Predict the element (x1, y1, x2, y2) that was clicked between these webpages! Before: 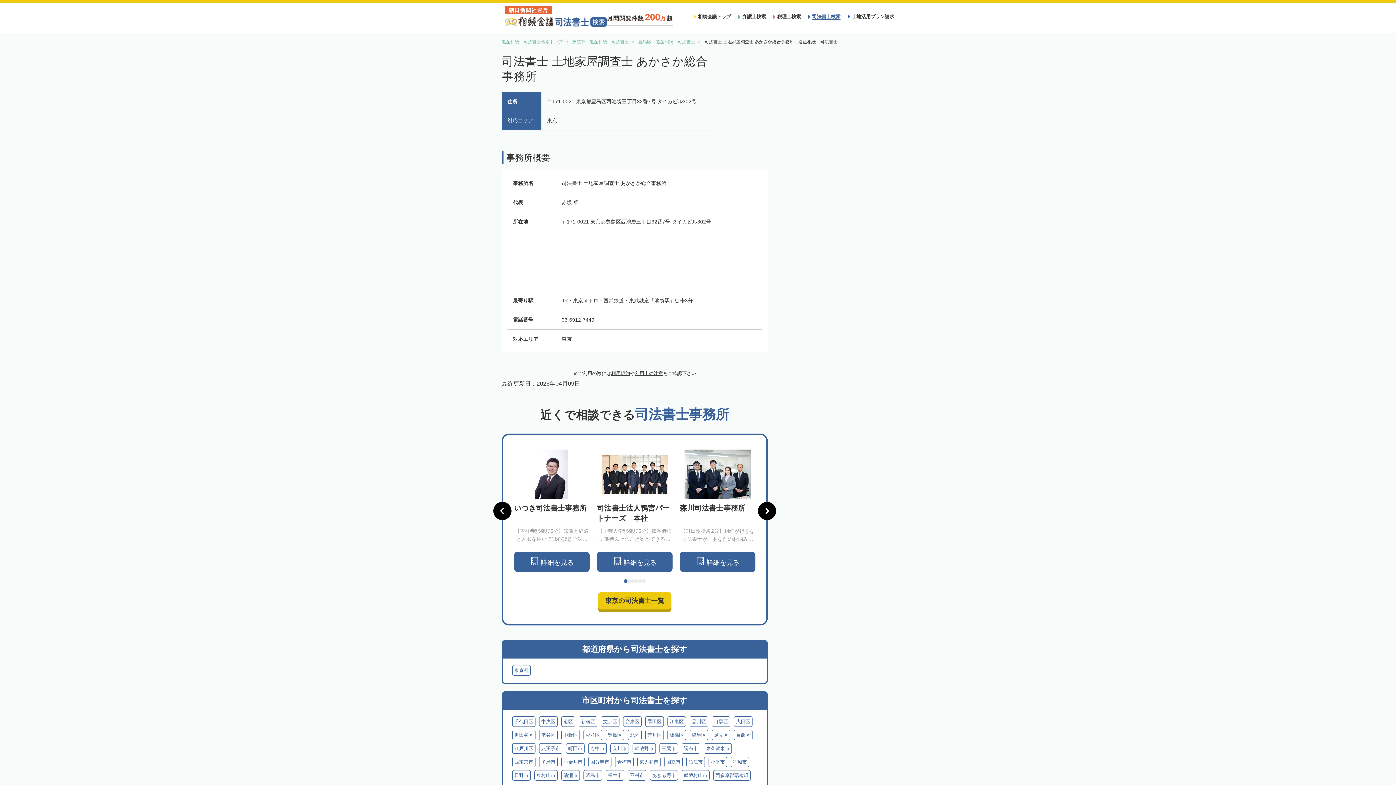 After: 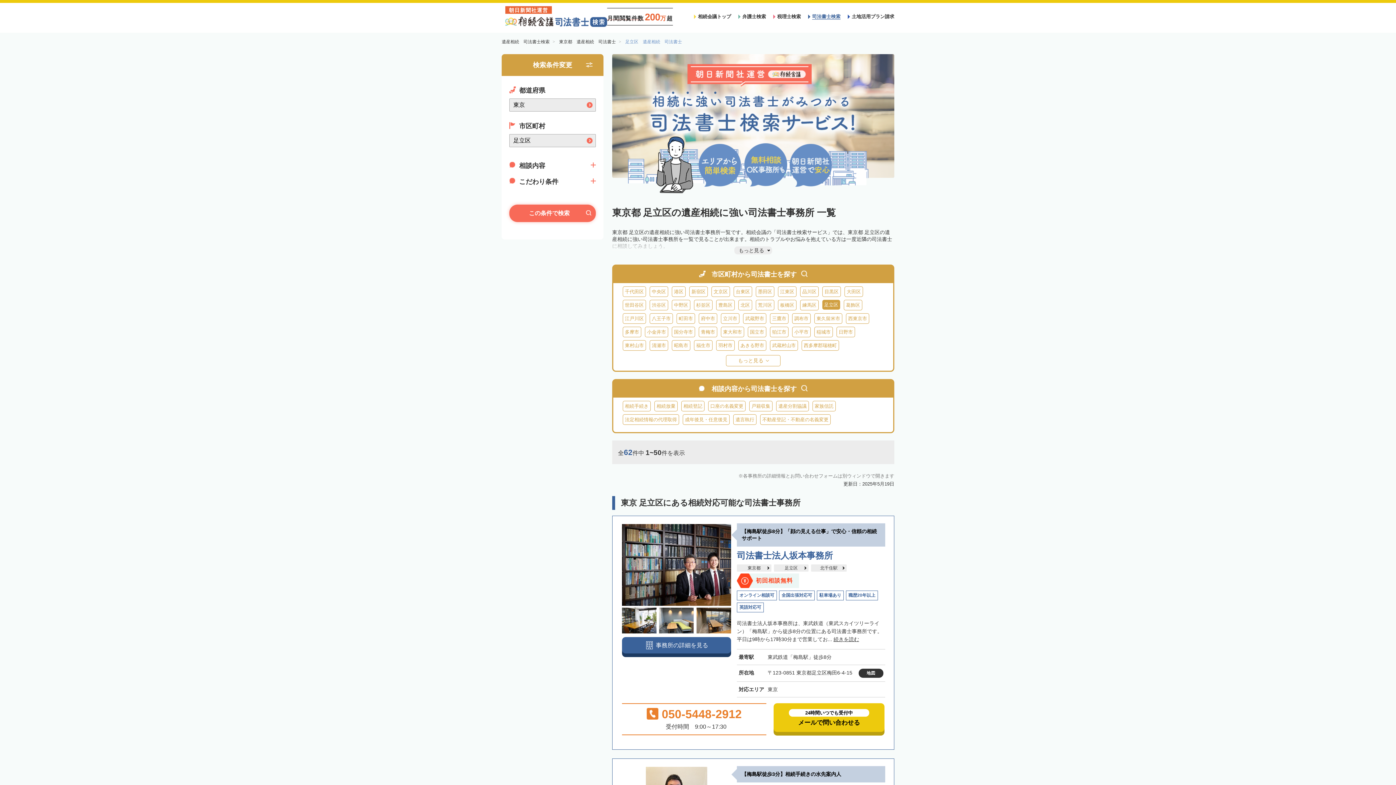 Action: label: 足立区 bbox: (712, 730, 730, 740)